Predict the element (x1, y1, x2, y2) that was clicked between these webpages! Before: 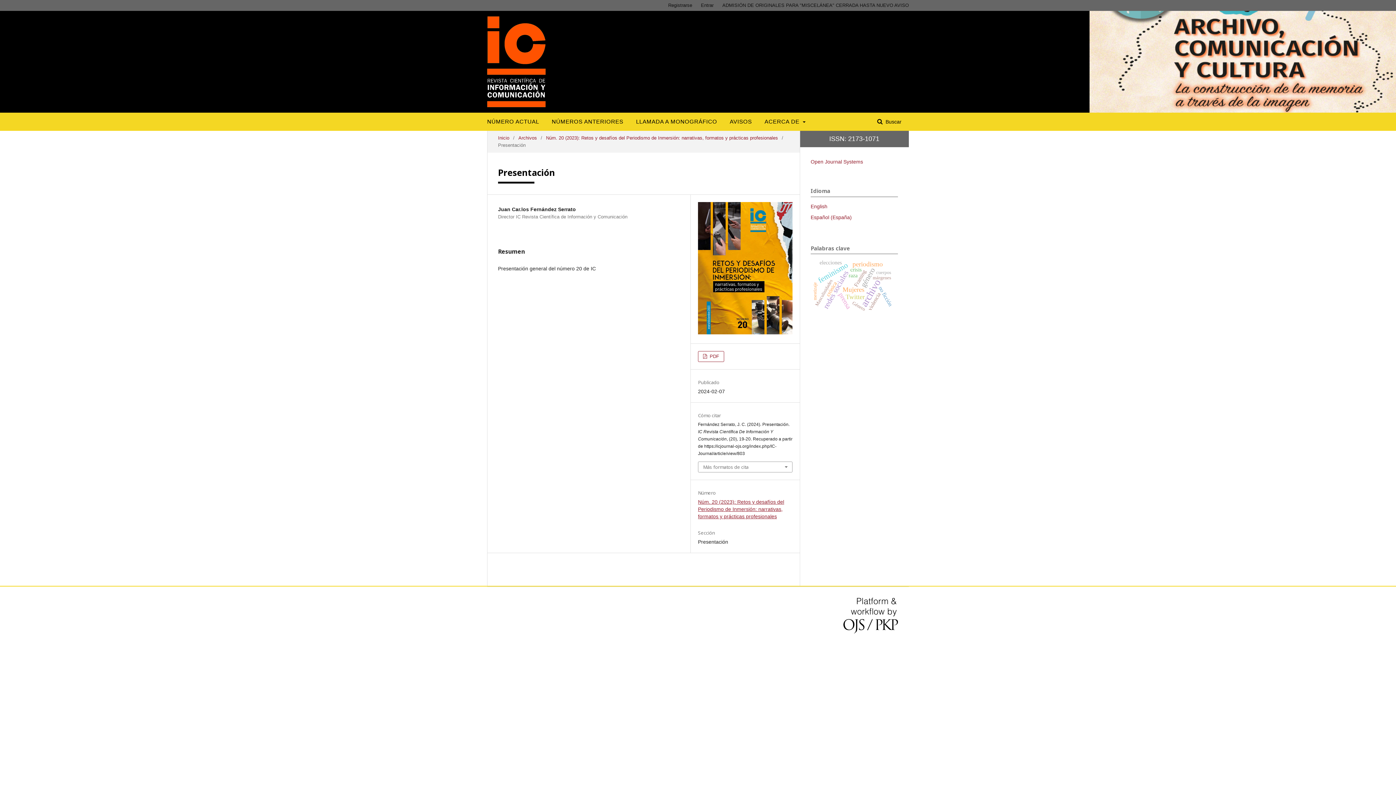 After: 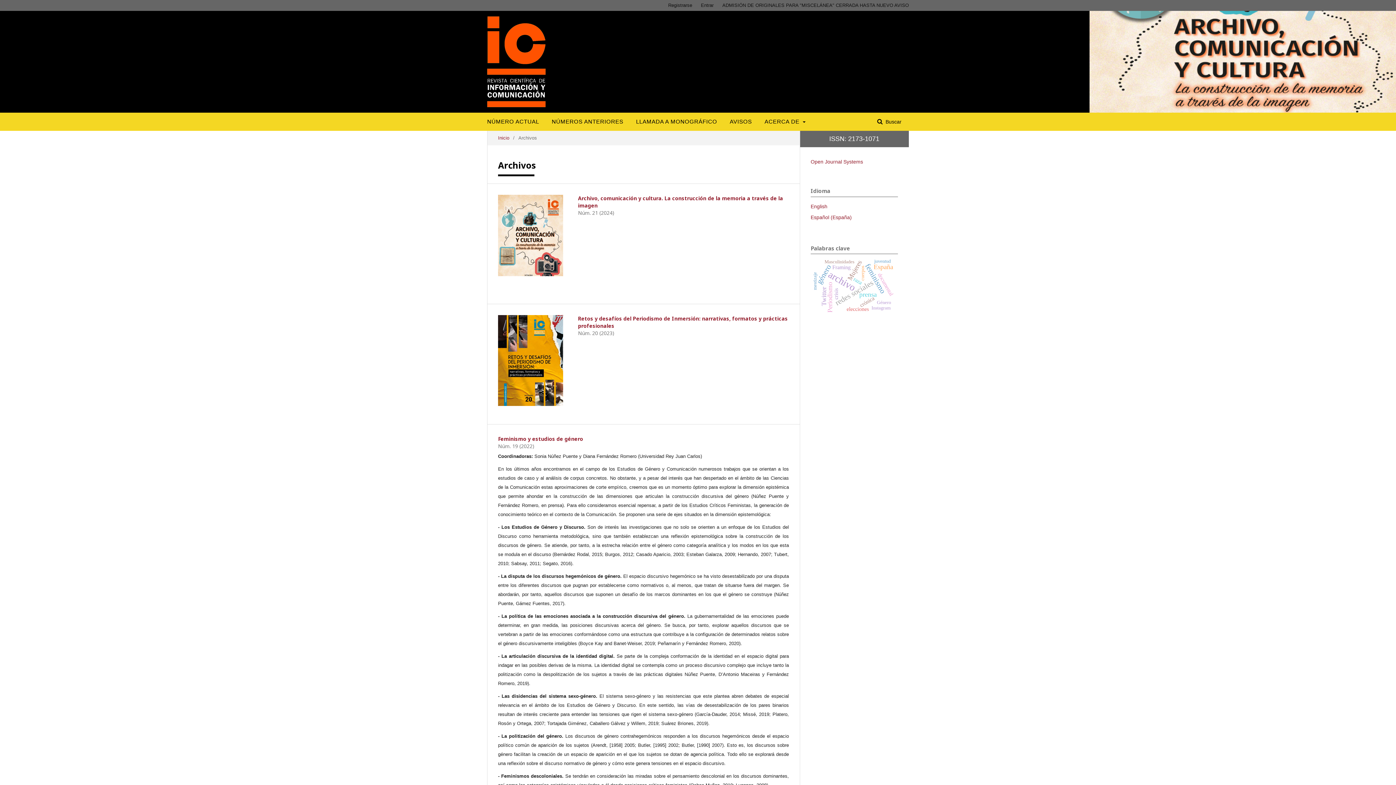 Action: bbox: (551, 112, 623, 130) label: NÚMEROS ANTERIORES